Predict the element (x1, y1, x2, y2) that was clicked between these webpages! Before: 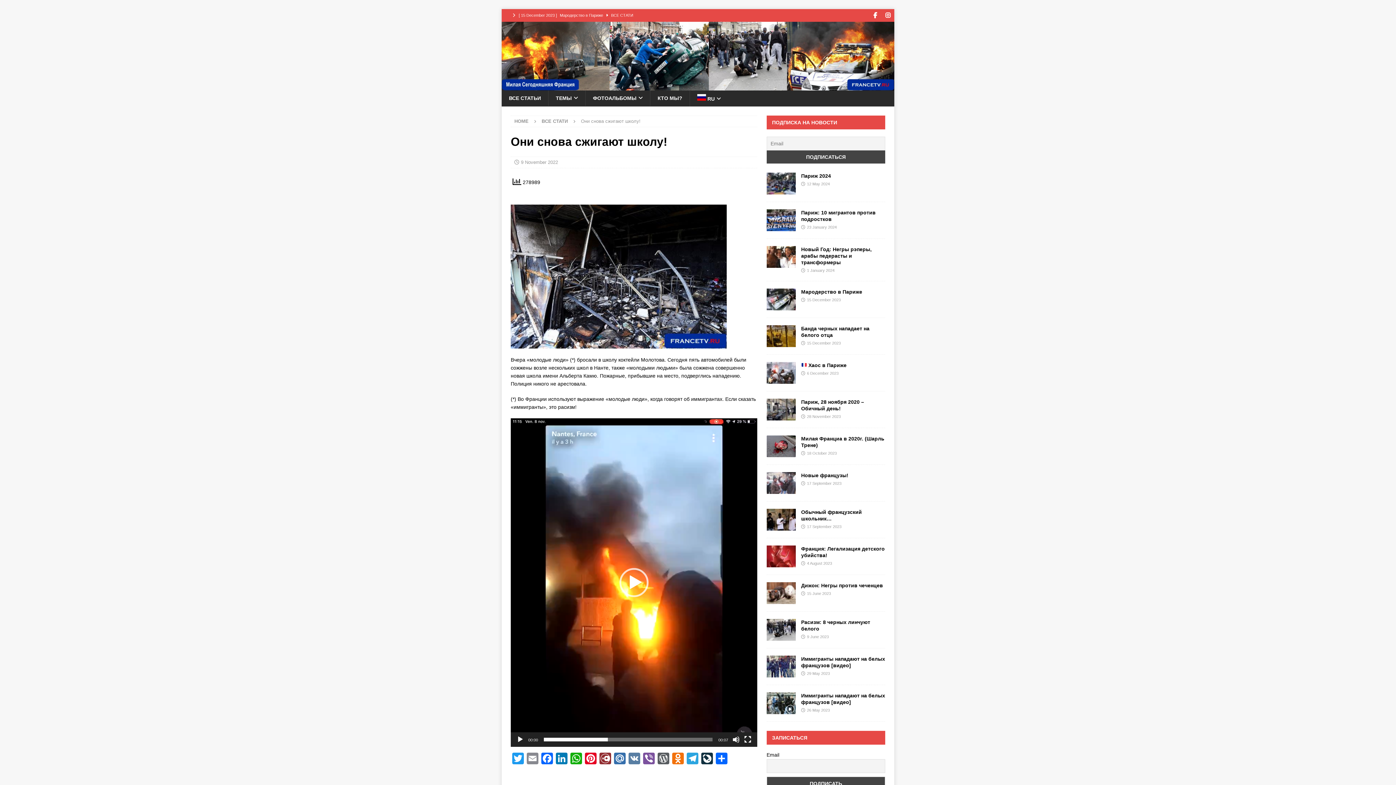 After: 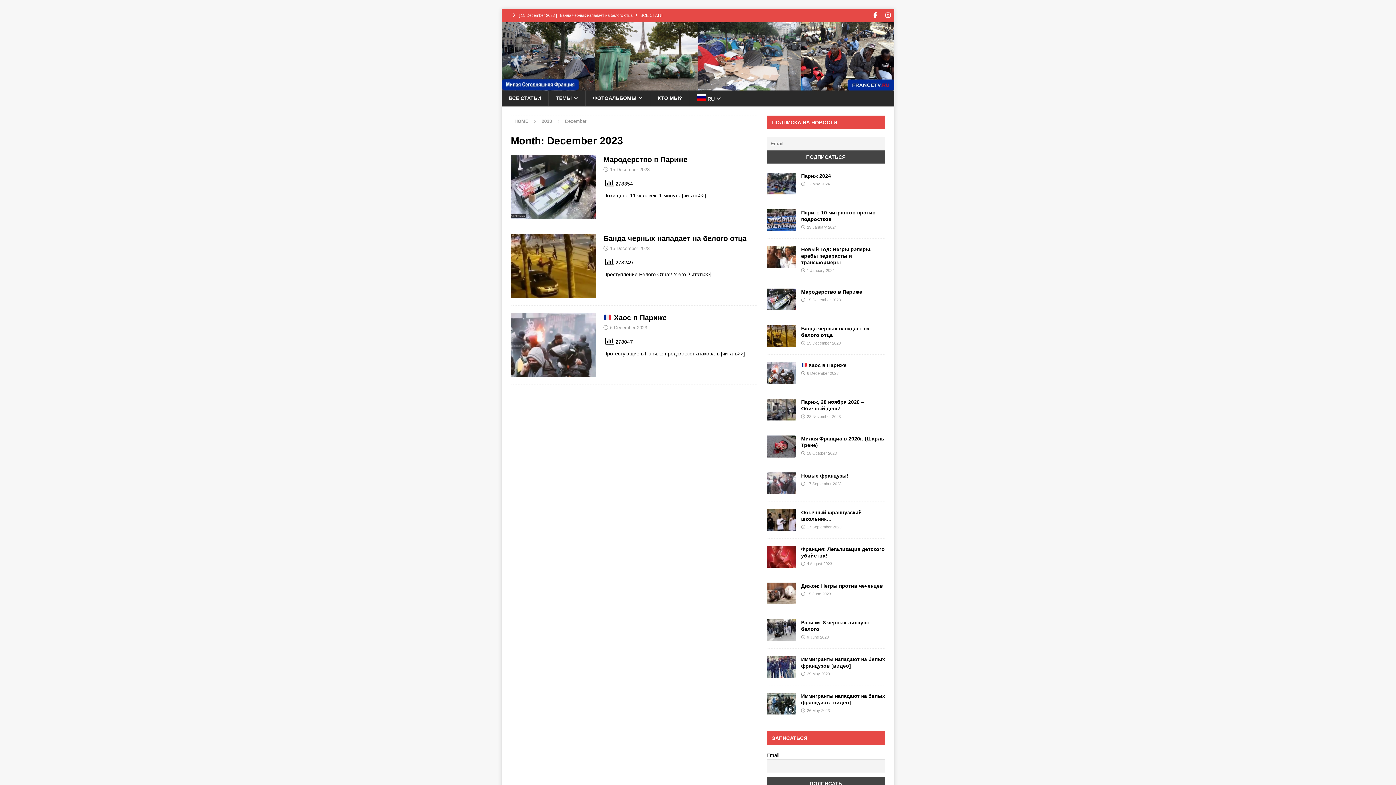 Action: bbox: (807, 340, 841, 345) label: 15 December 2023